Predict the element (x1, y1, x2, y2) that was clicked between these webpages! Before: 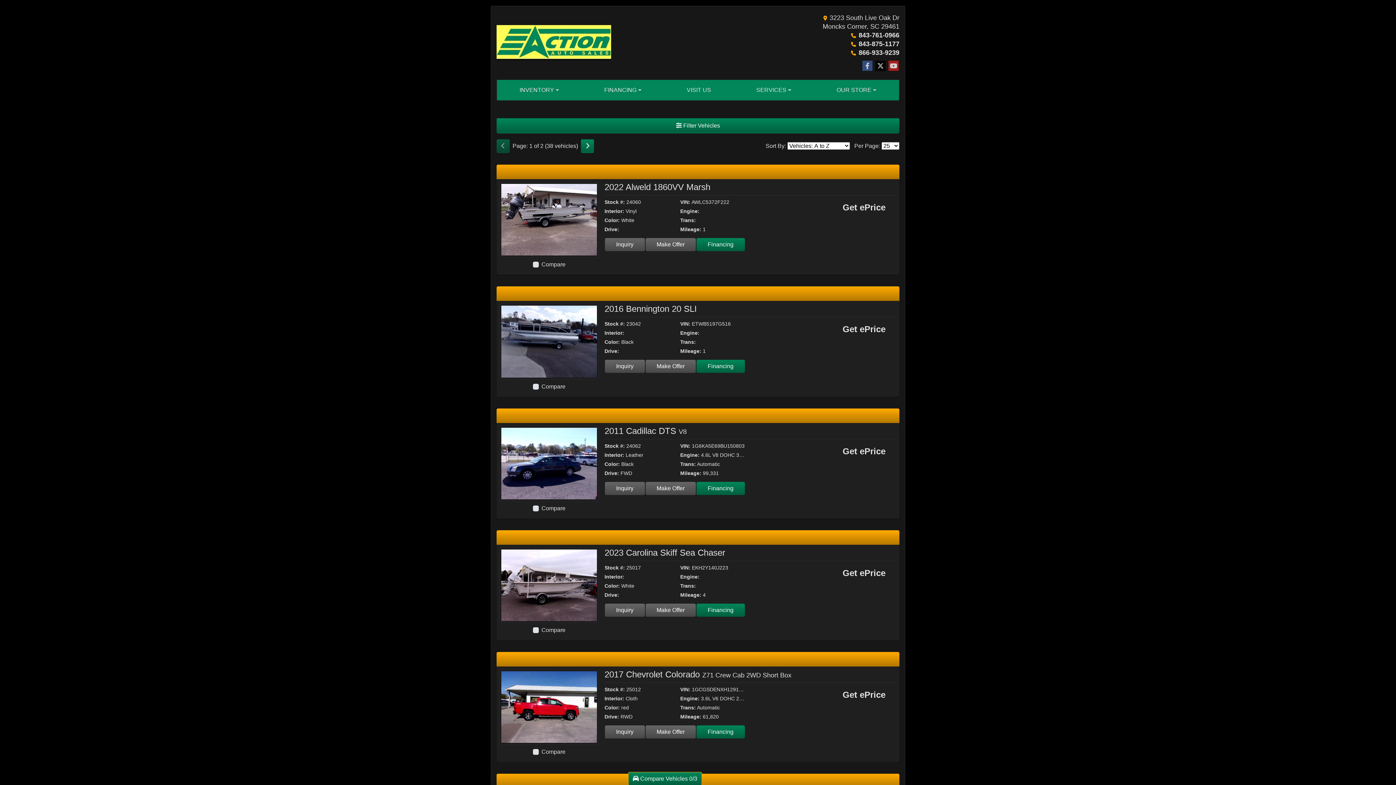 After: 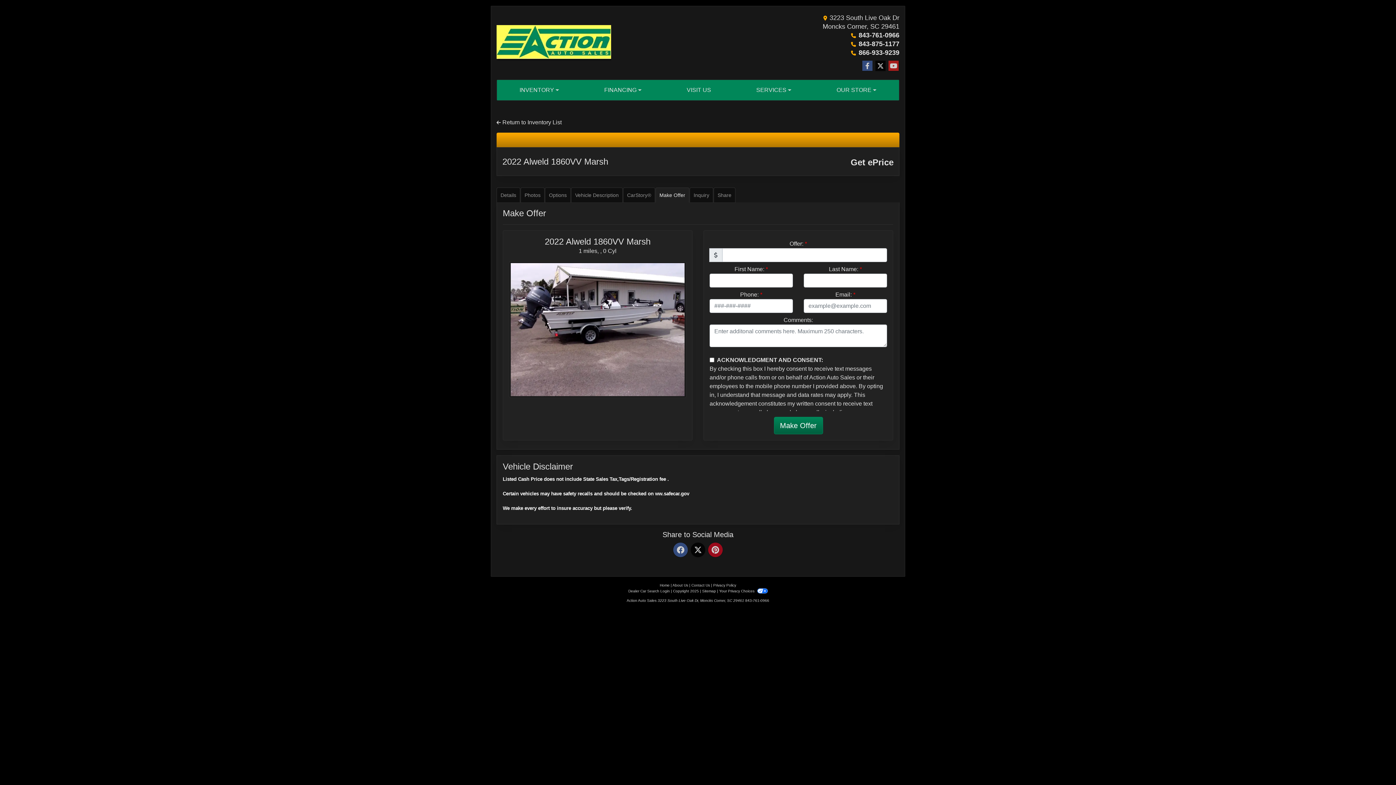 Action: label: 2022 Alweld 1860VV Marsh  bbox: (645, 238, 696, 251)